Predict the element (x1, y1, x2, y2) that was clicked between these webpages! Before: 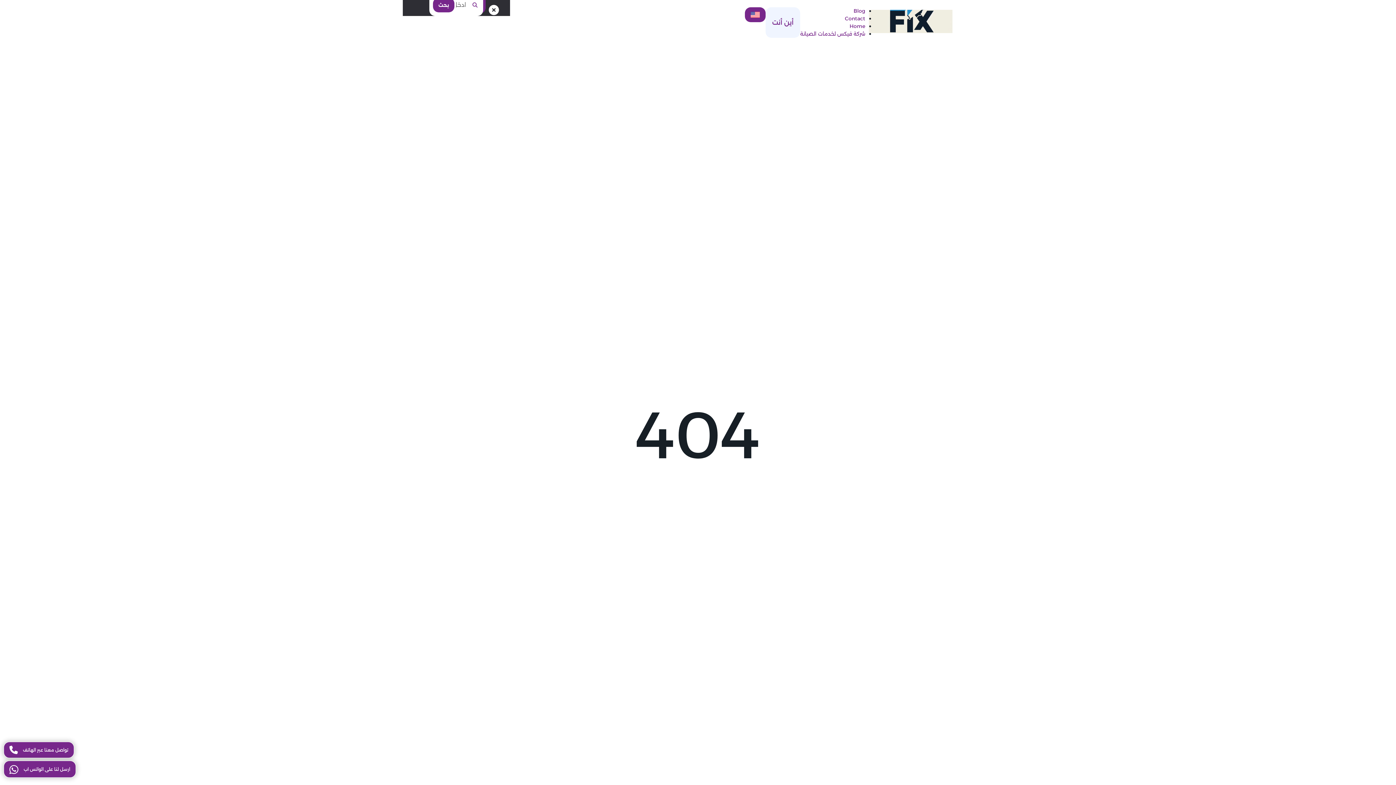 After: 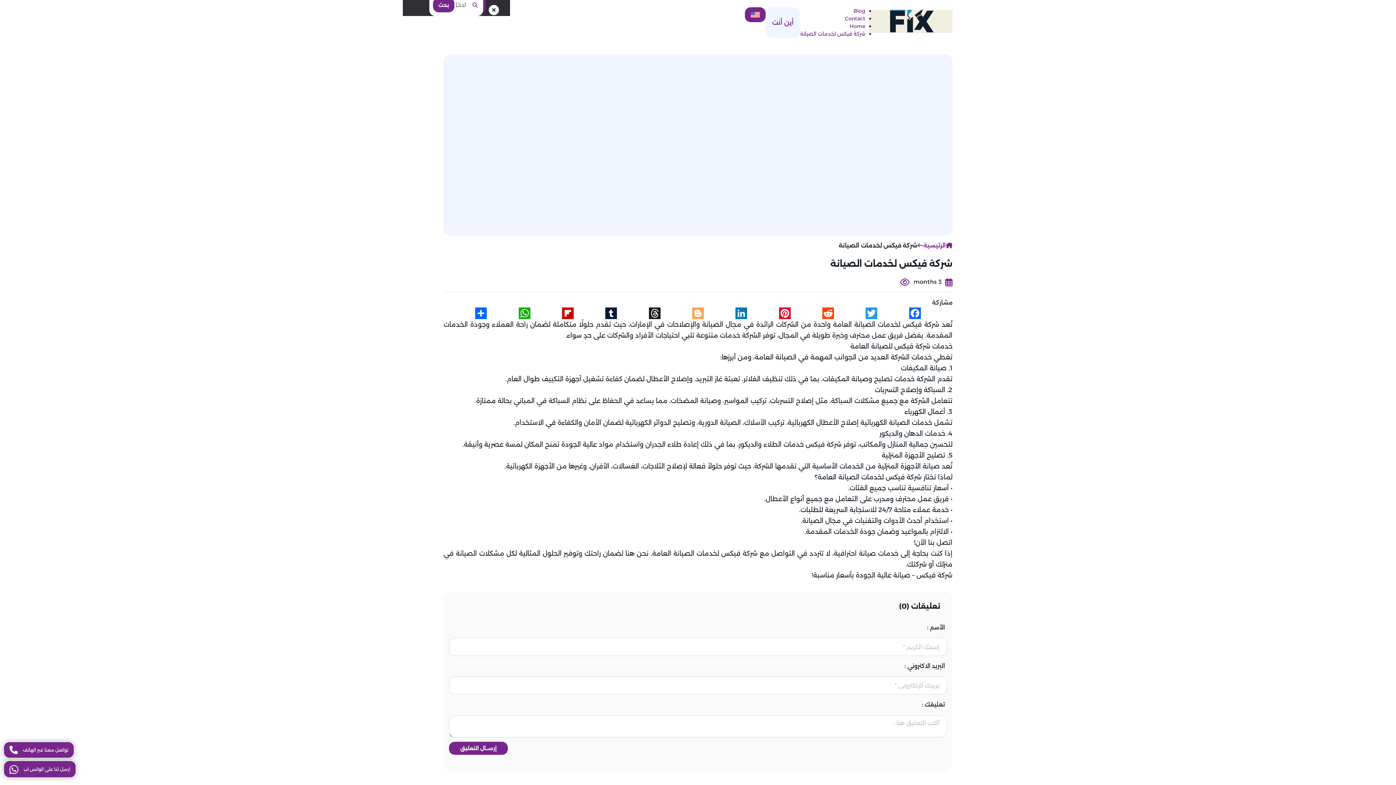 Action: bbox: (869, 27, 952, 34)